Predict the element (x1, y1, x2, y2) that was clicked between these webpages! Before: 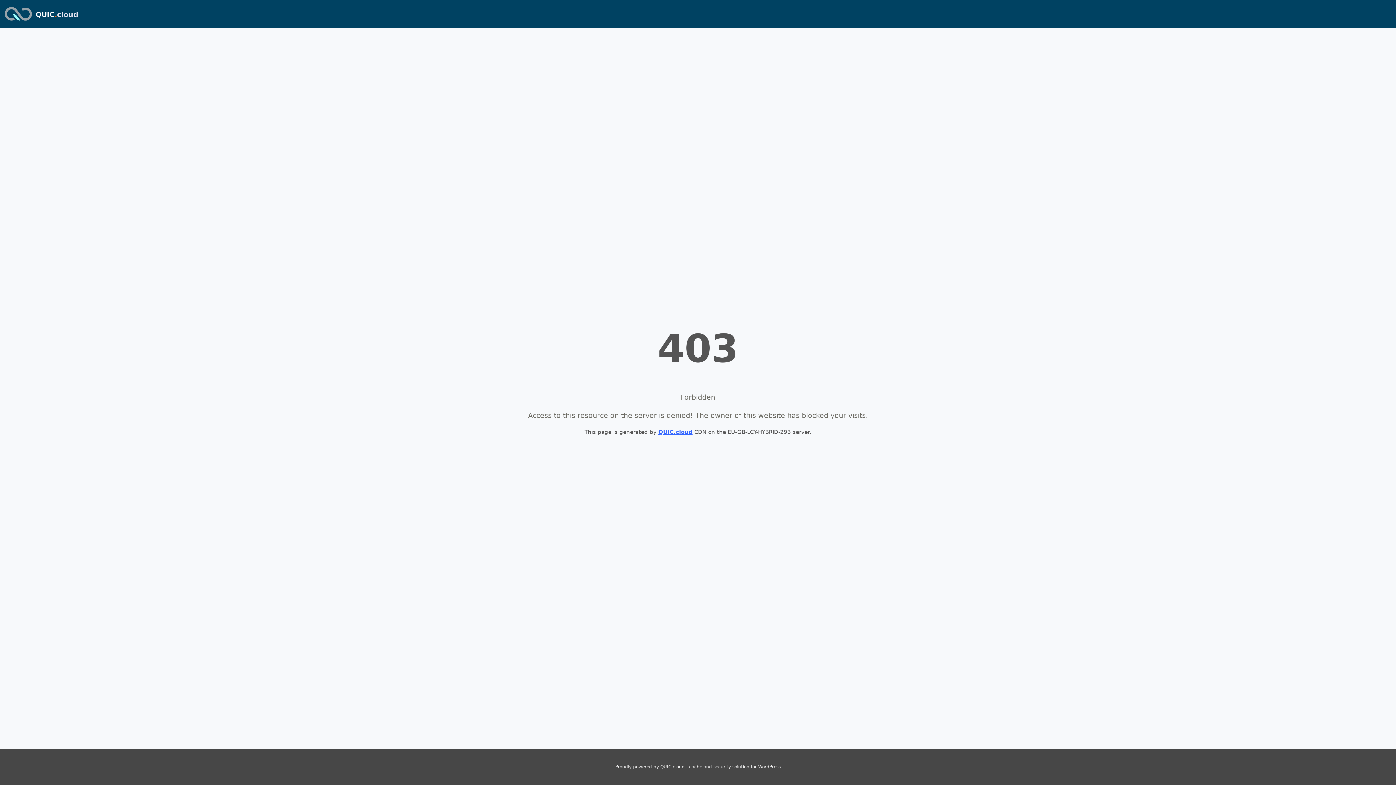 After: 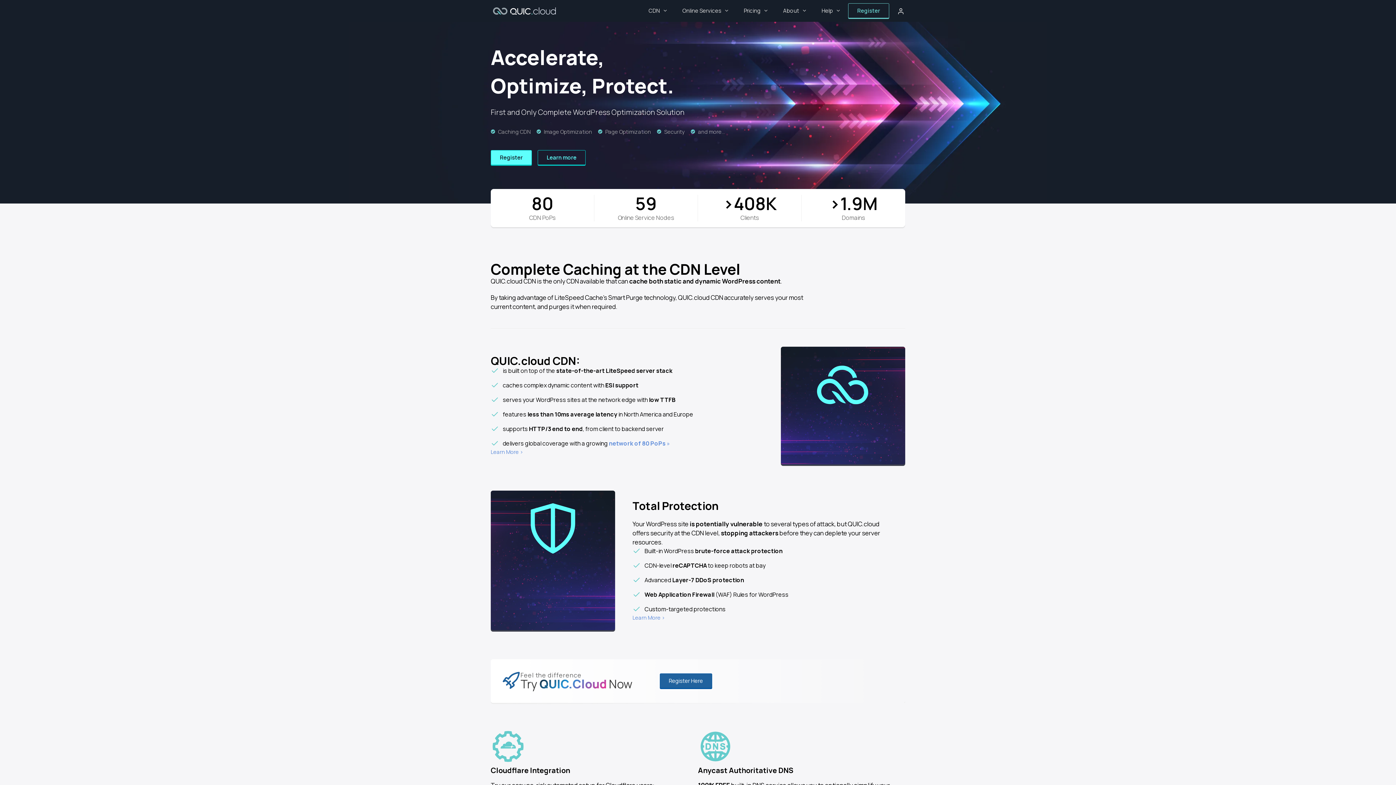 Action: bbox: (2, 2, 33, 24)